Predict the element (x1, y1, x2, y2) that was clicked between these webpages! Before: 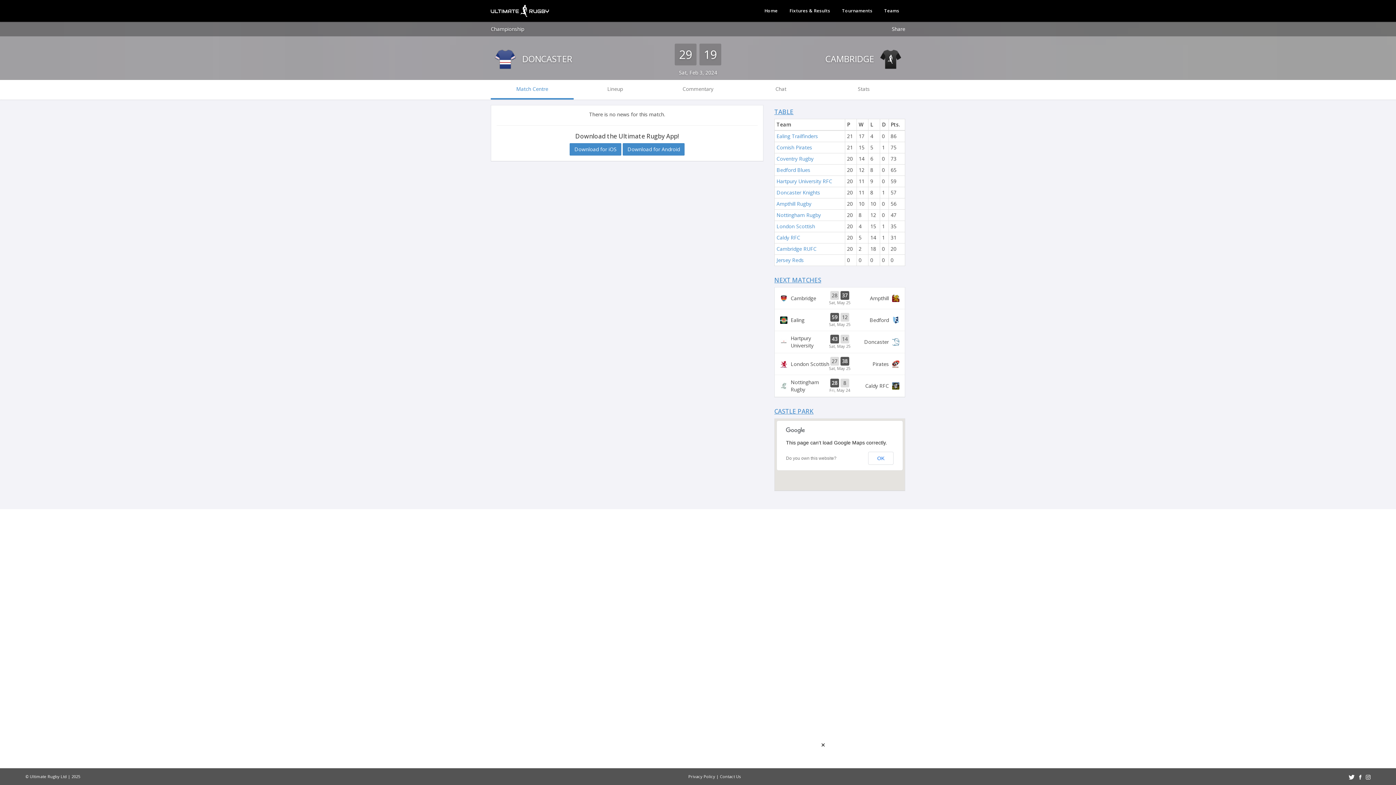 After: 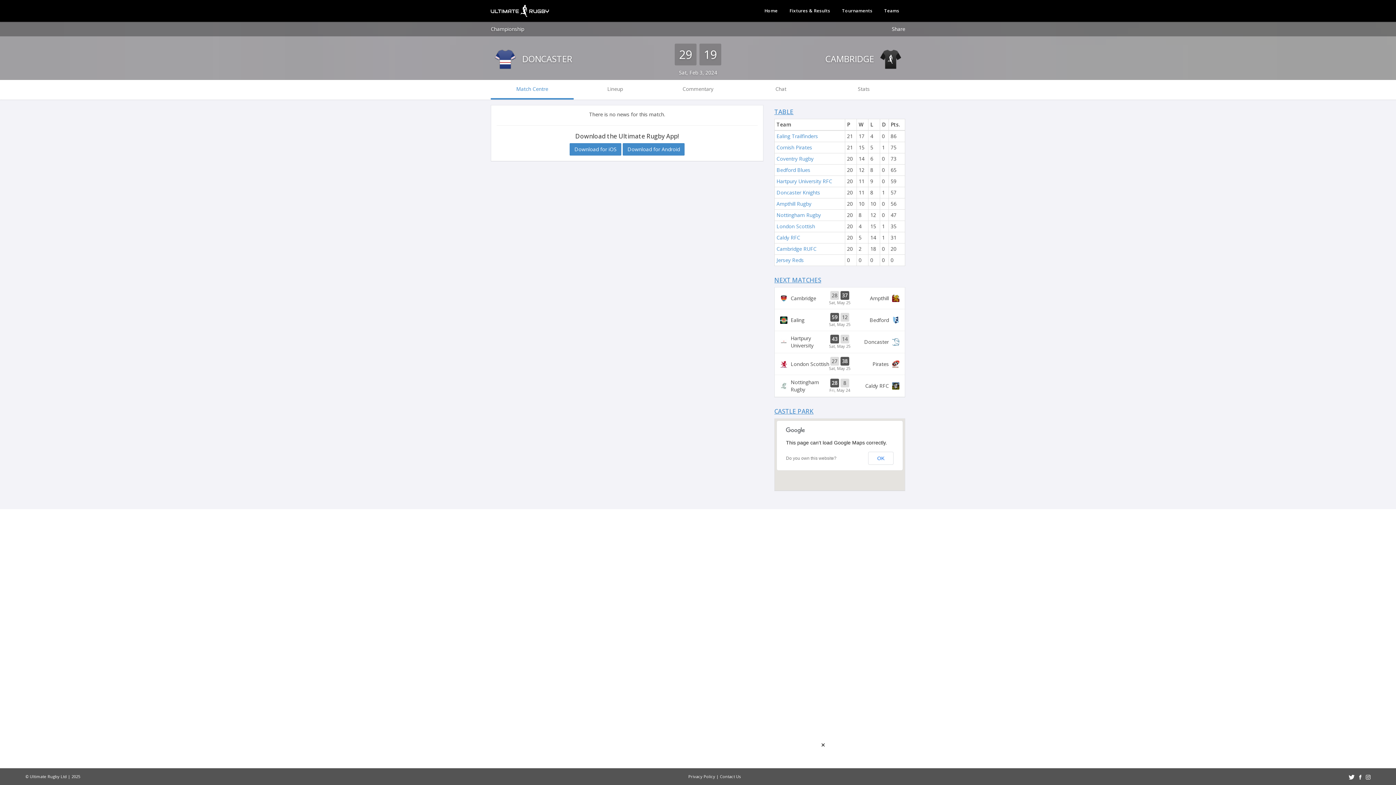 Action: bbox: (490, 80, 573, 99) label: Match Centre